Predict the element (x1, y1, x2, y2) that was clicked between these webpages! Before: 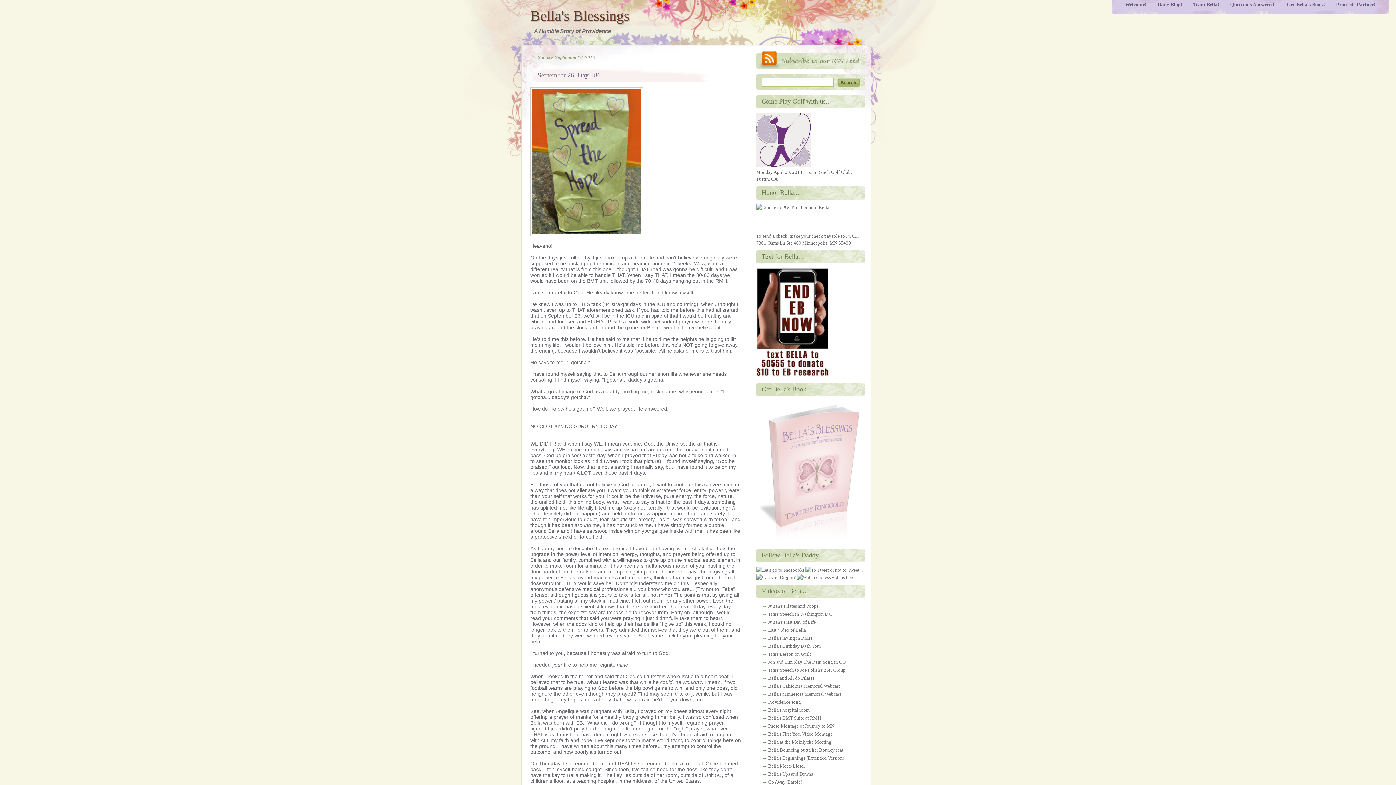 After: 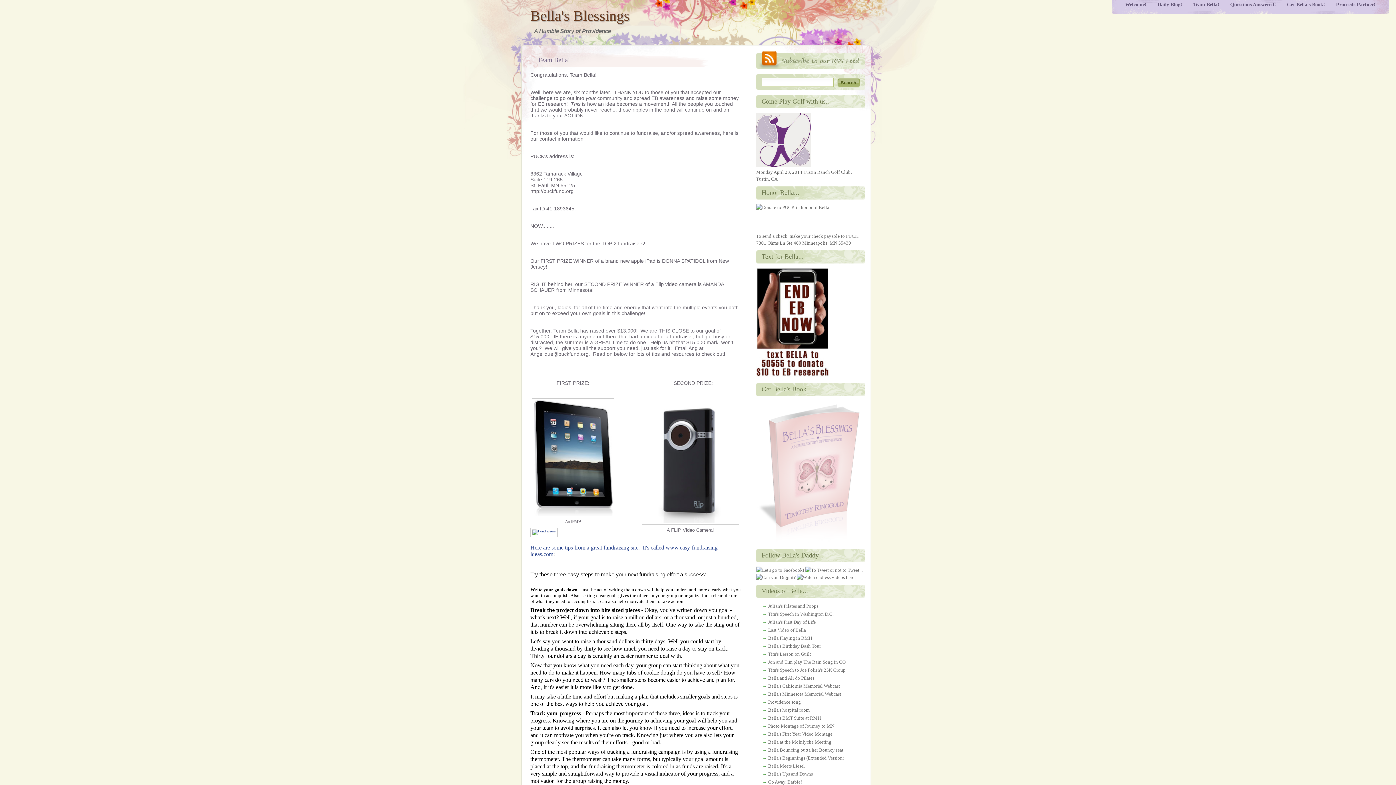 Action: bbox: (1190, -1, 1222, 14) label: Team Bella!